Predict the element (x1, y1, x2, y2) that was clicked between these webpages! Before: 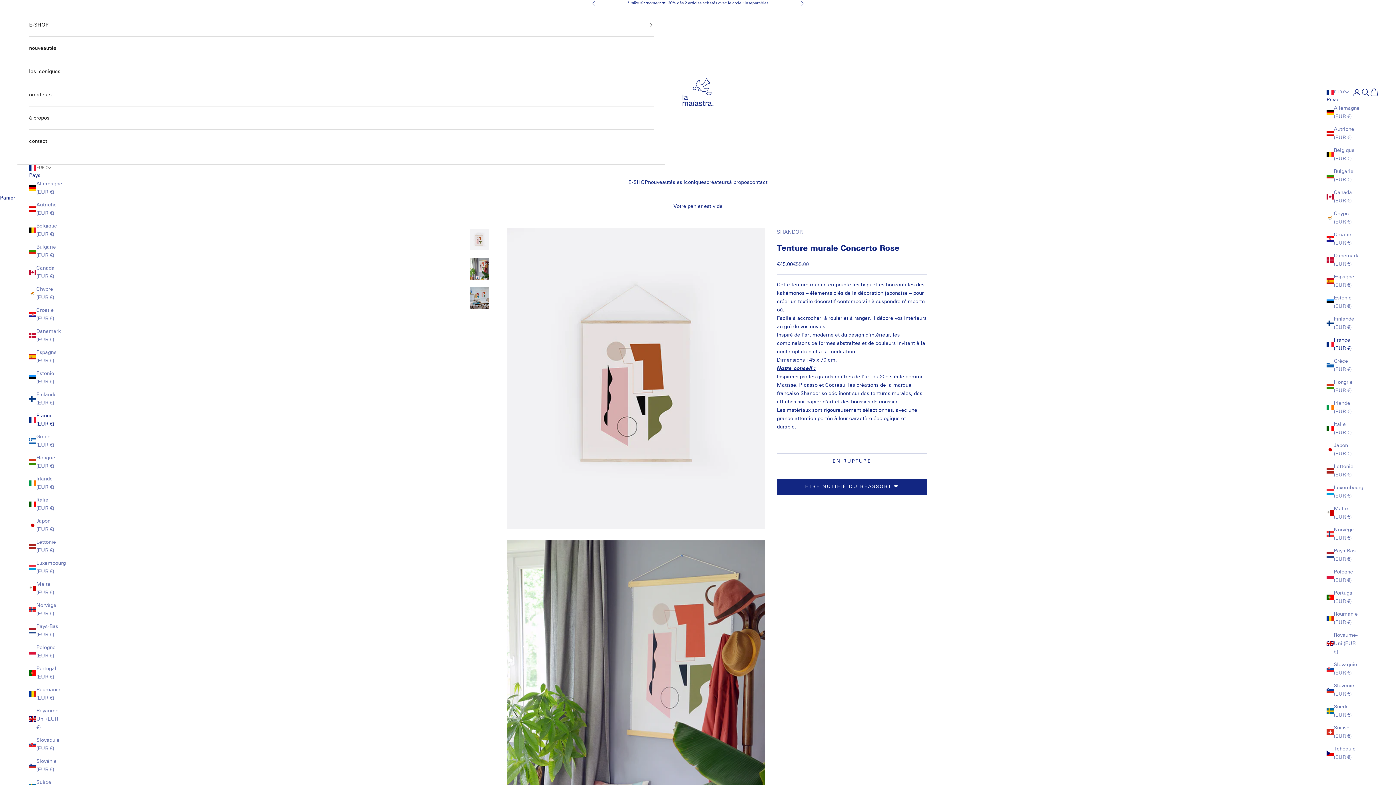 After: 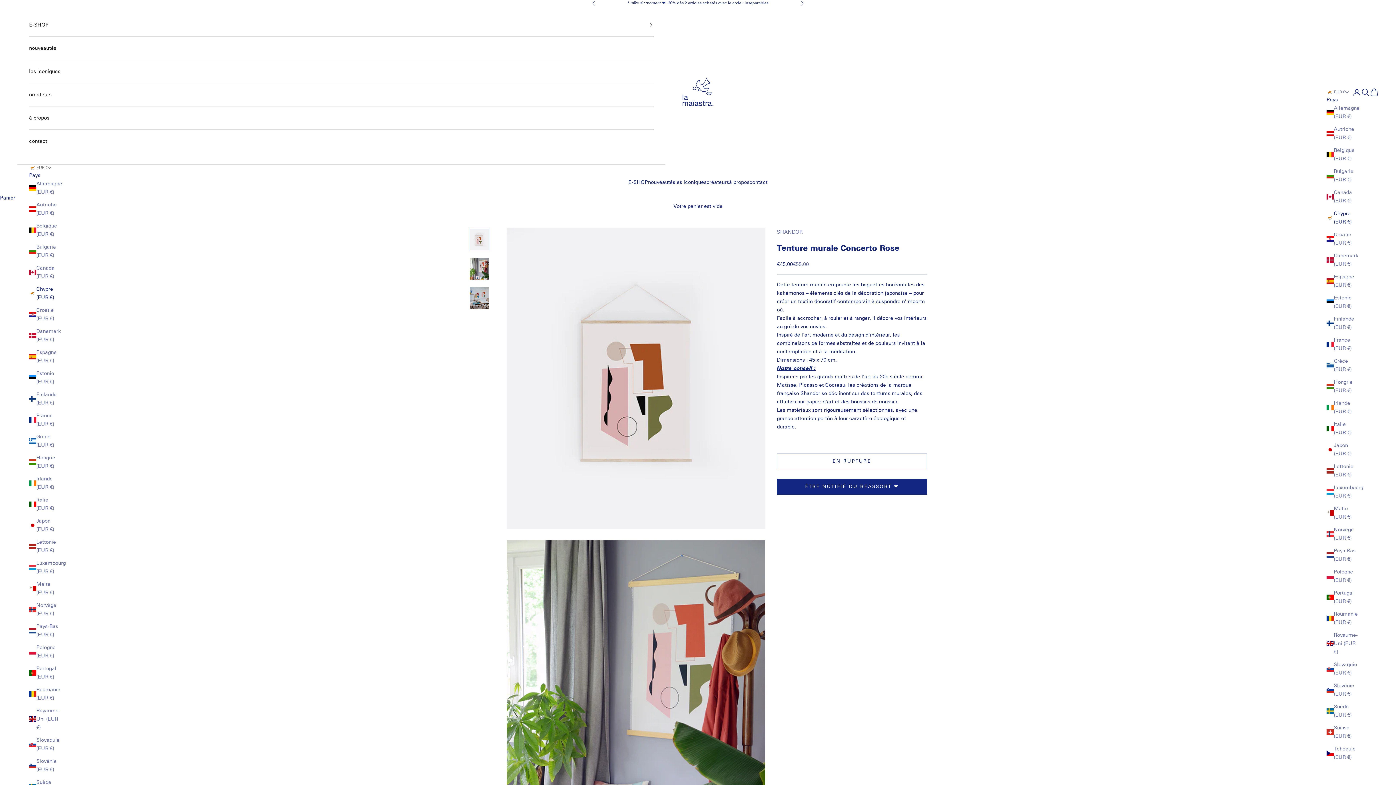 Action: label: Chypre (EUR €) bbox: (29, 285, 58, 301)